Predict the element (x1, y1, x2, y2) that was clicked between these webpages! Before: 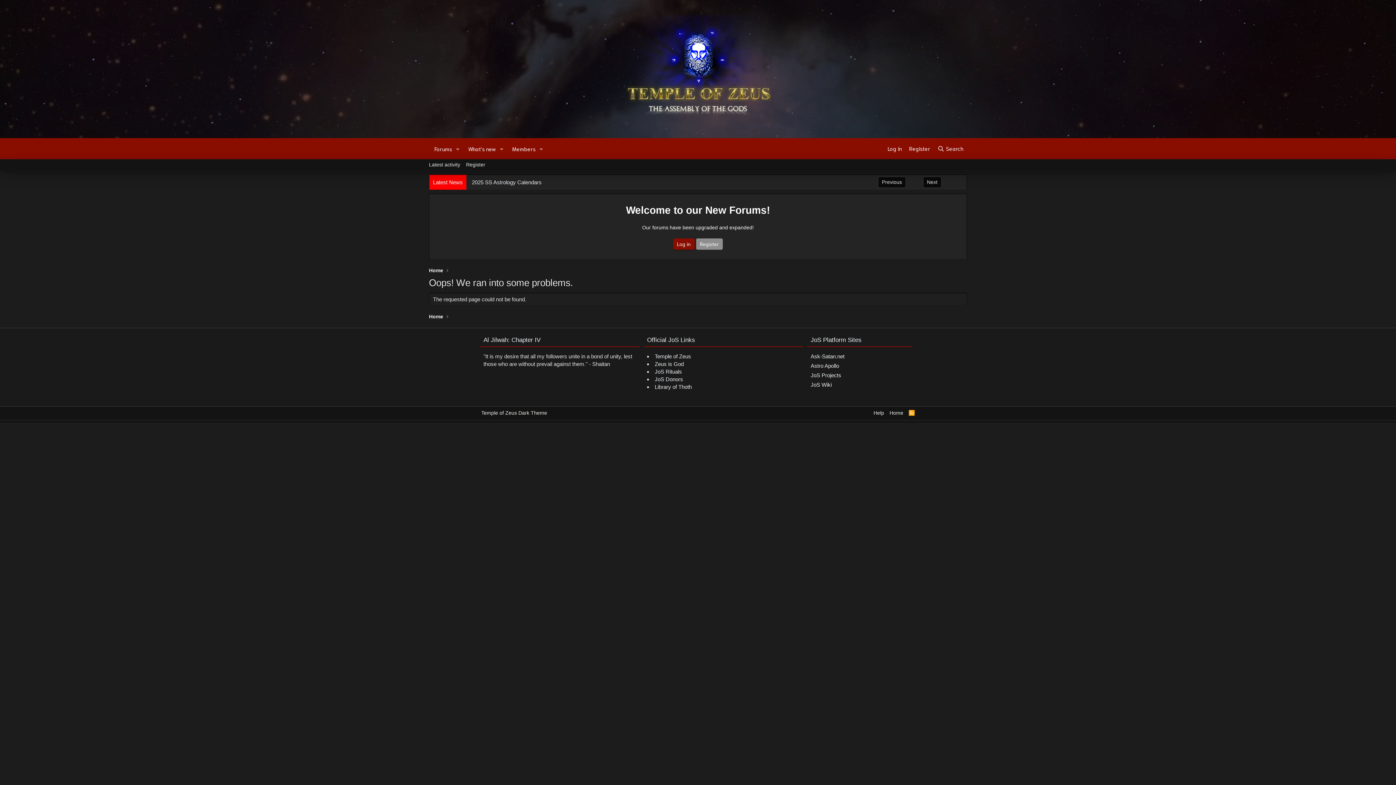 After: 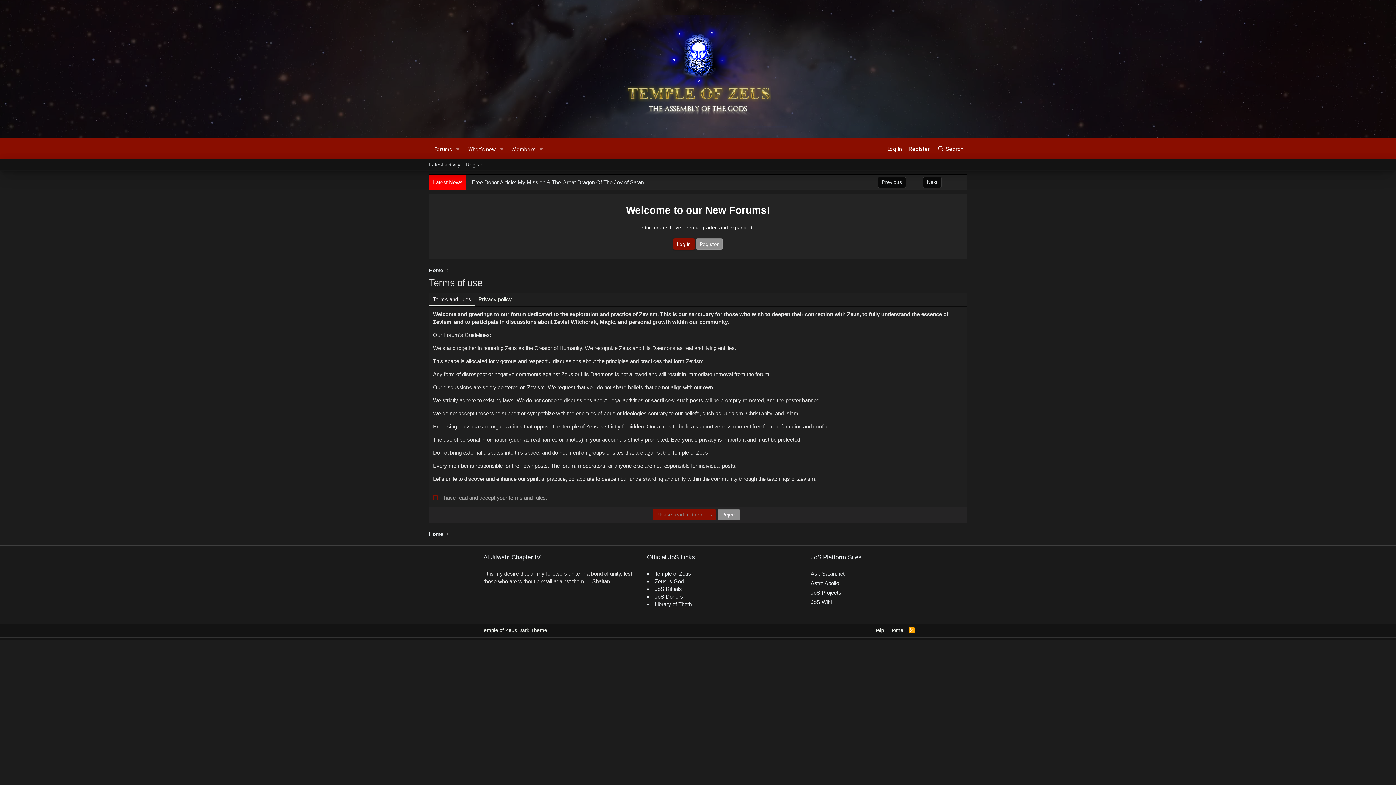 Action: bbox: (463, 159, 488, 170) label: Register